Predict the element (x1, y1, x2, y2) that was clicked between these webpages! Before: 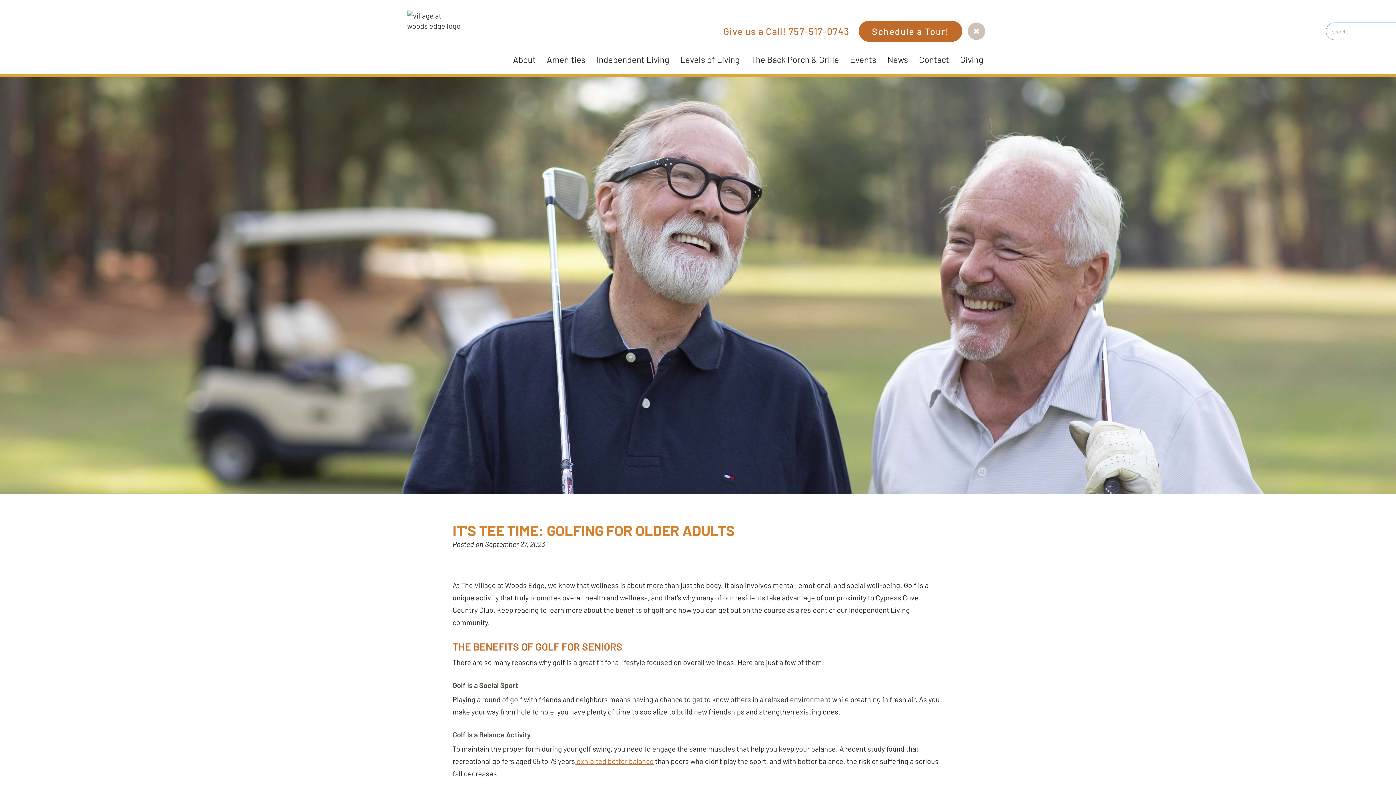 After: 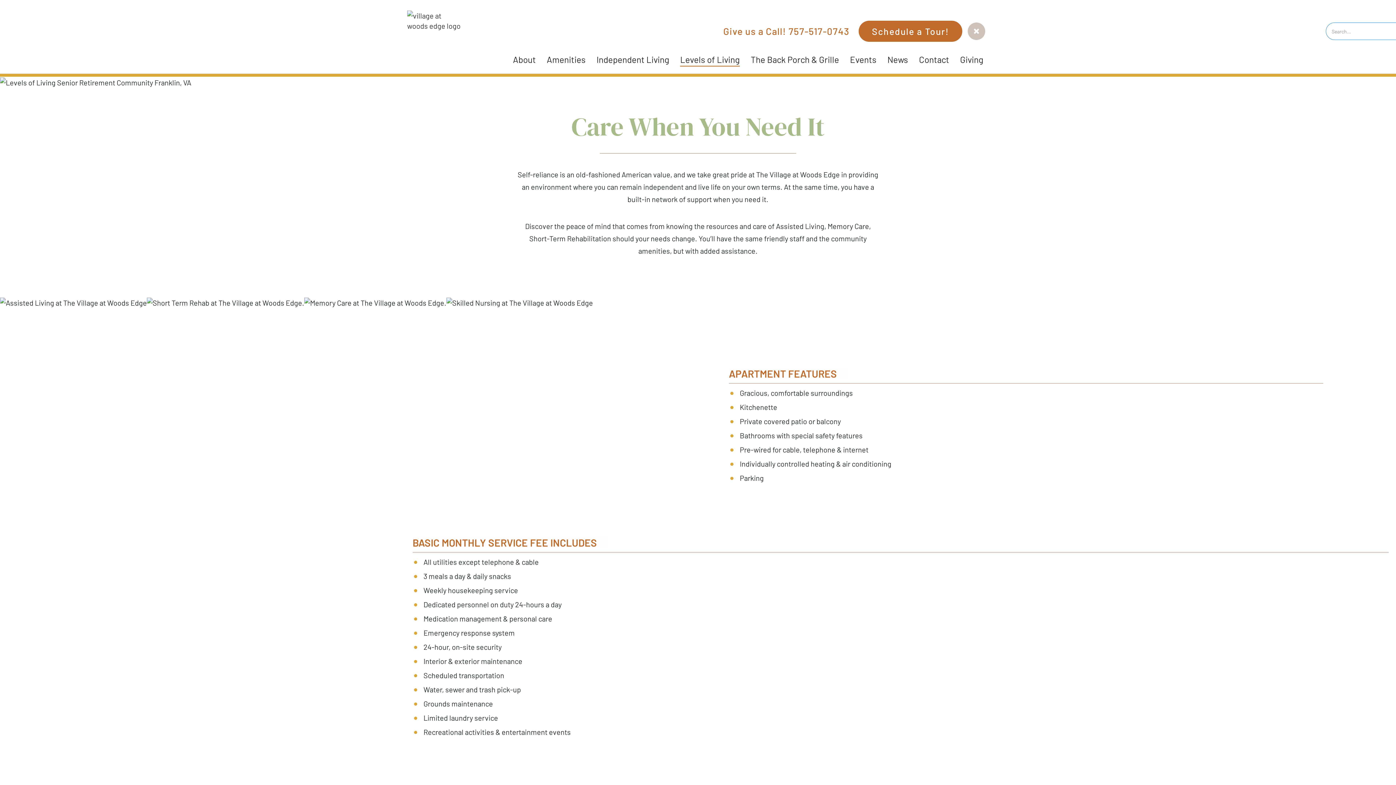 Action: bbox: (674, 47, 745, 73) label: Levels of Living